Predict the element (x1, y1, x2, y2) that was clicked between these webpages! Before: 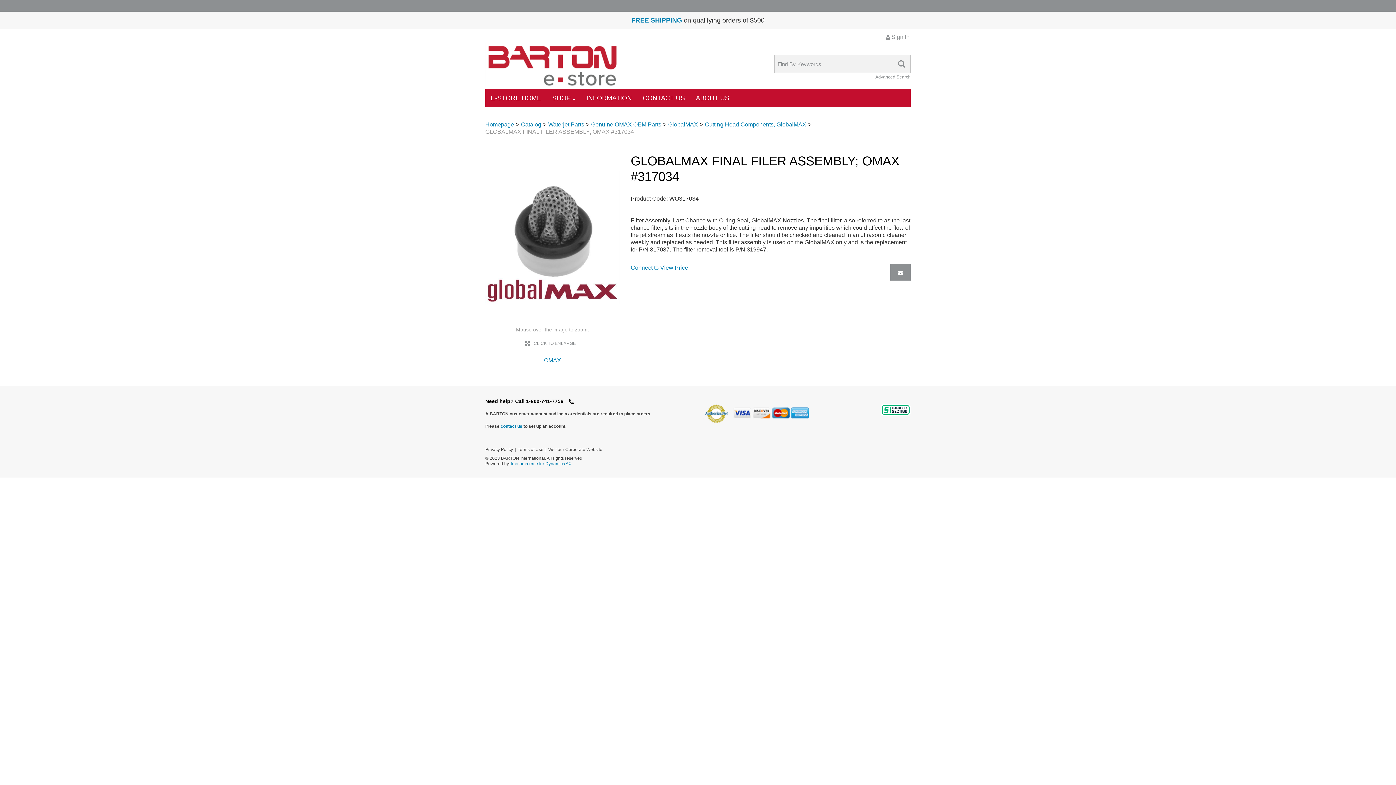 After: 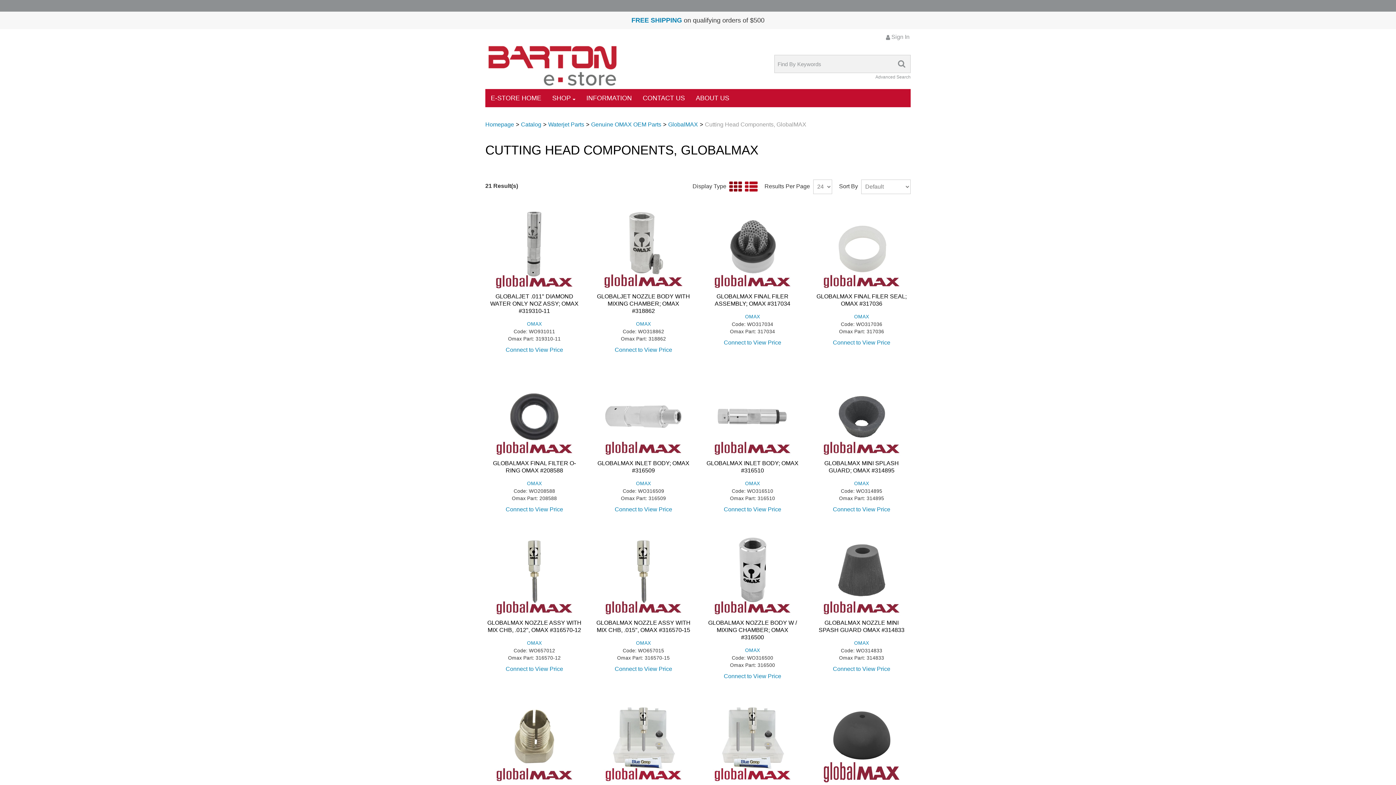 Action: bbox: (705, 121, 806, 127) label: Cutting Head Components, GlobalMAX